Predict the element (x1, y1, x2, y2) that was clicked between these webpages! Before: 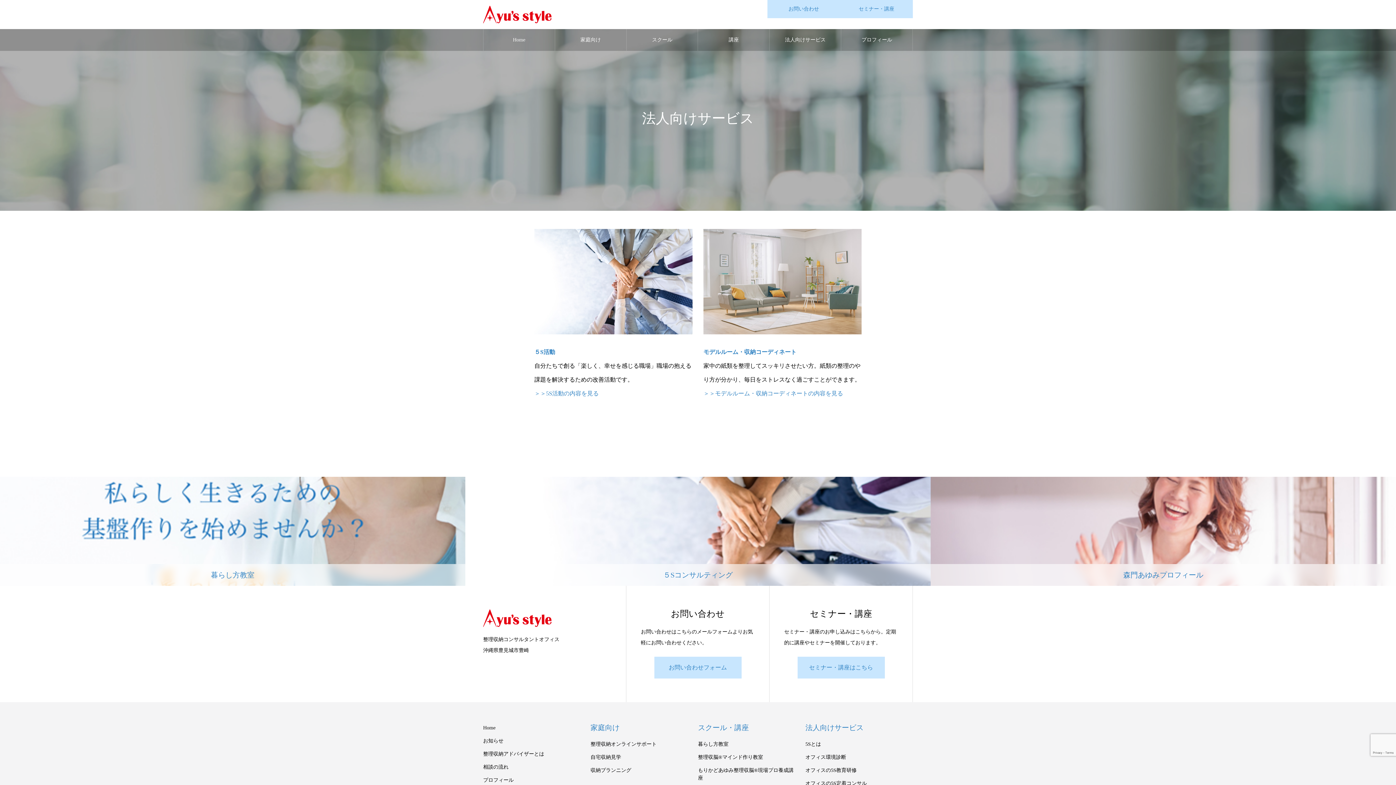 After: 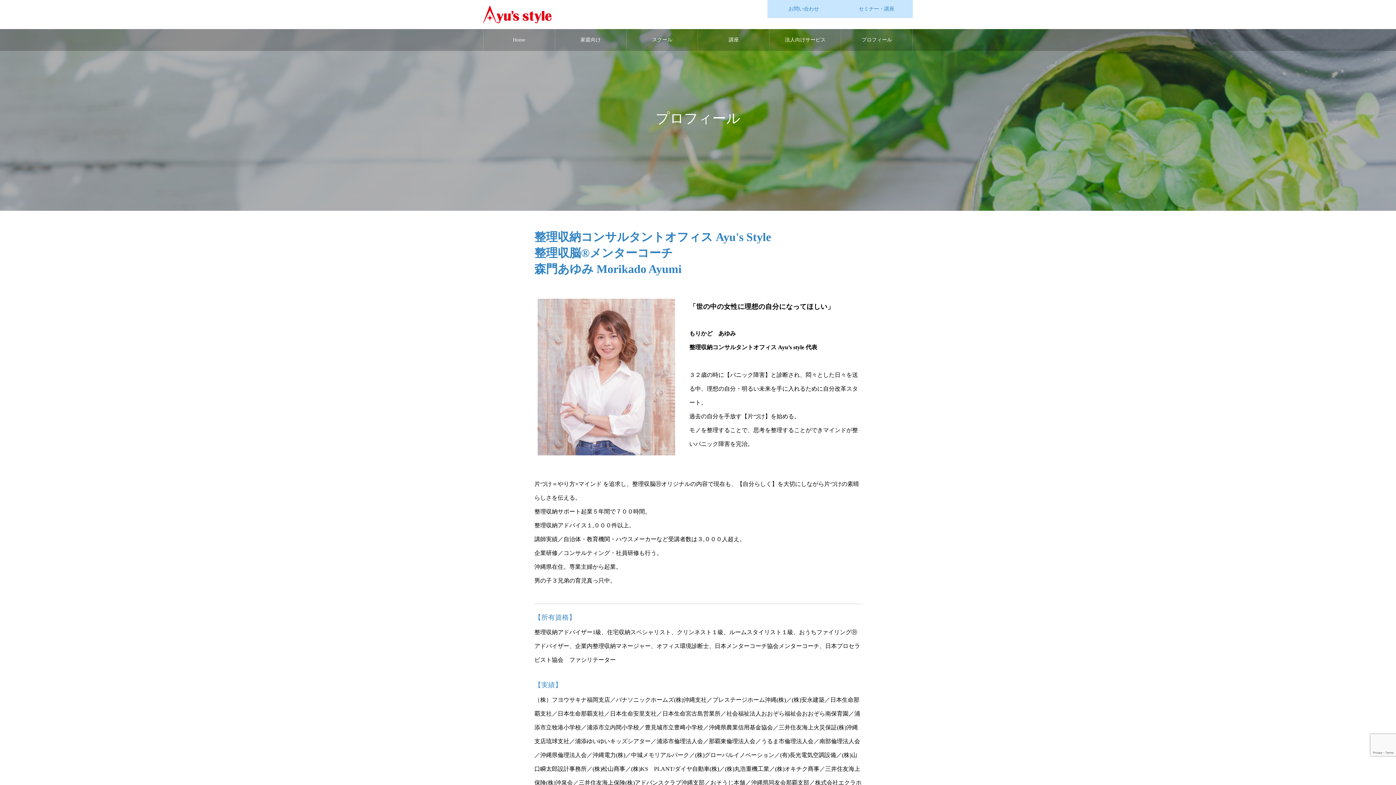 Action: label: プロフィール bbox: (483, 776, 583, 784)